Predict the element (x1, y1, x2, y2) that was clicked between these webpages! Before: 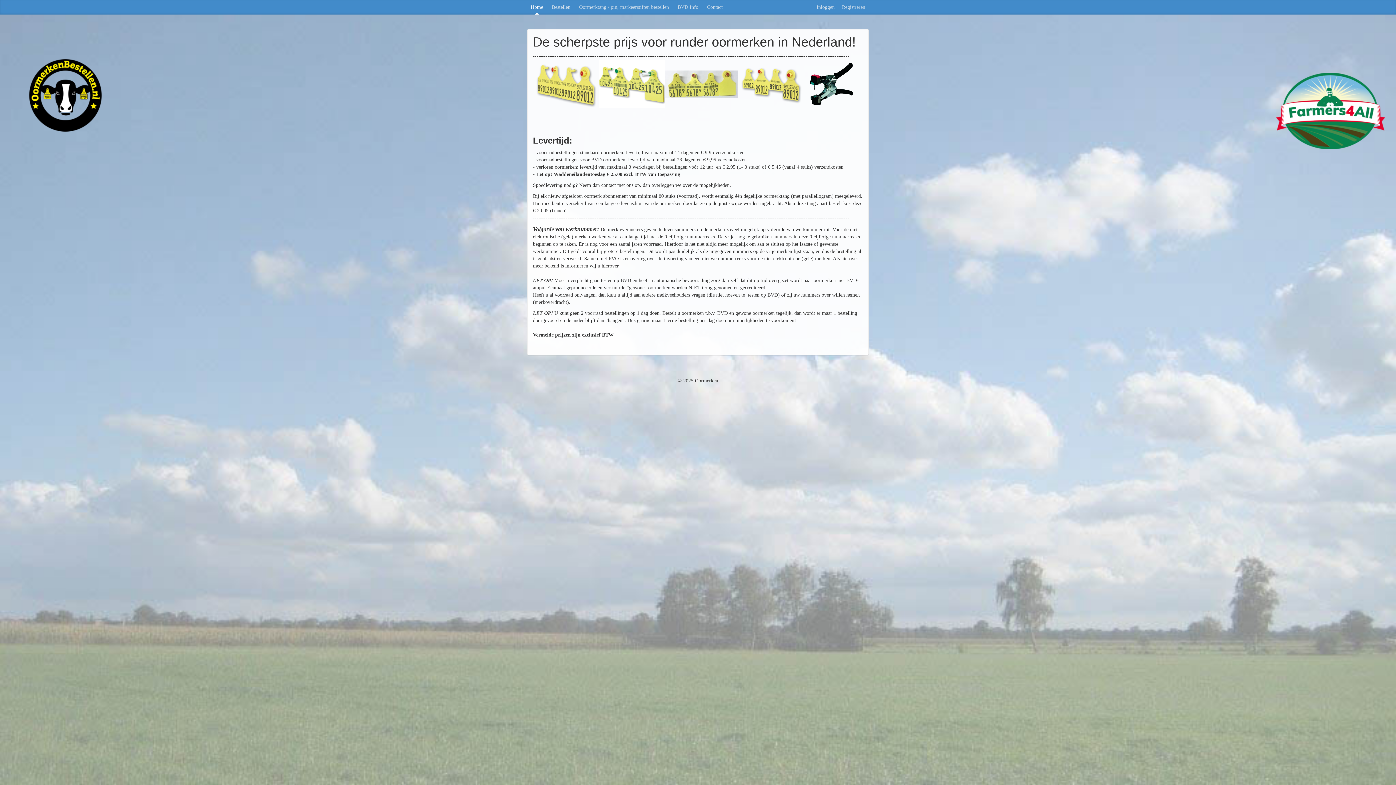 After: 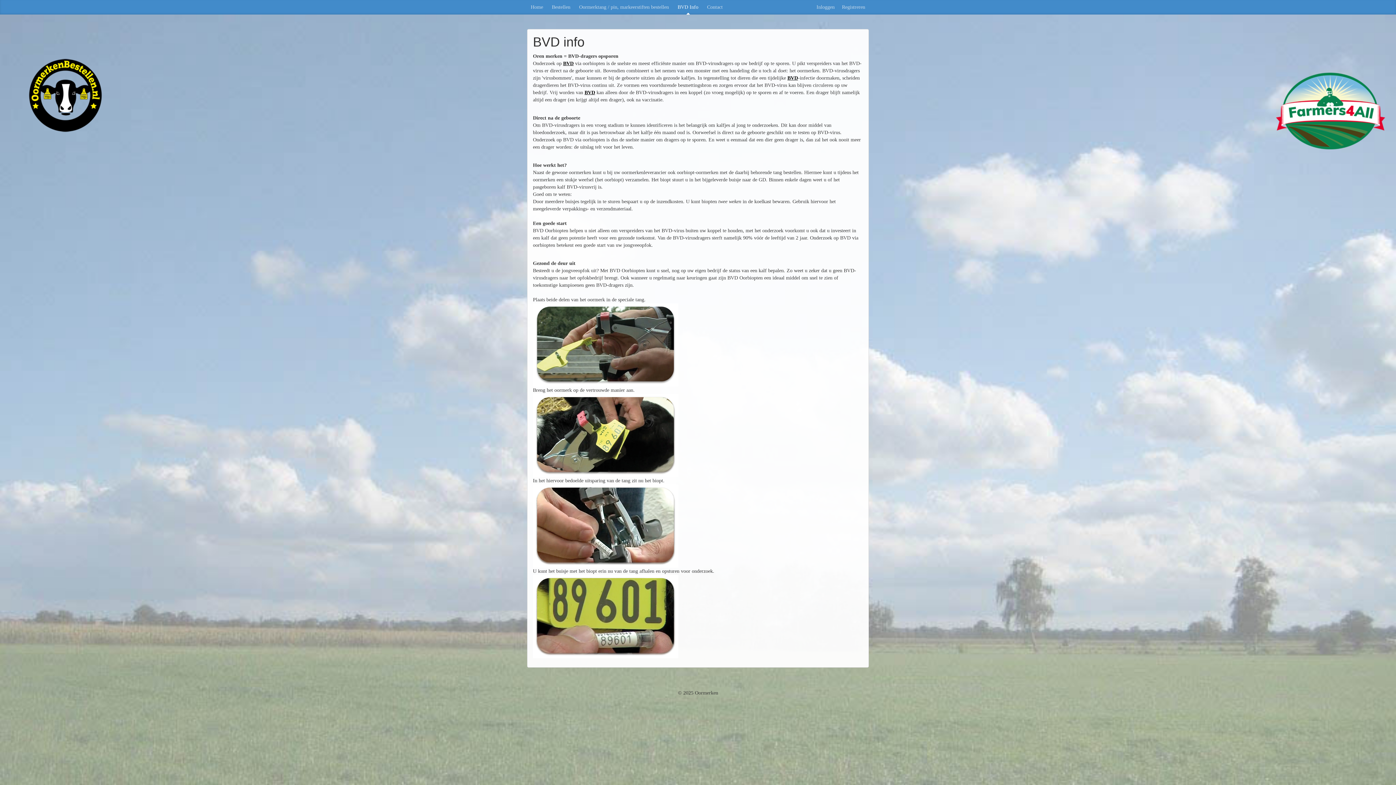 Action: label: BVD Info bbox: (674, 0, 702, 14)